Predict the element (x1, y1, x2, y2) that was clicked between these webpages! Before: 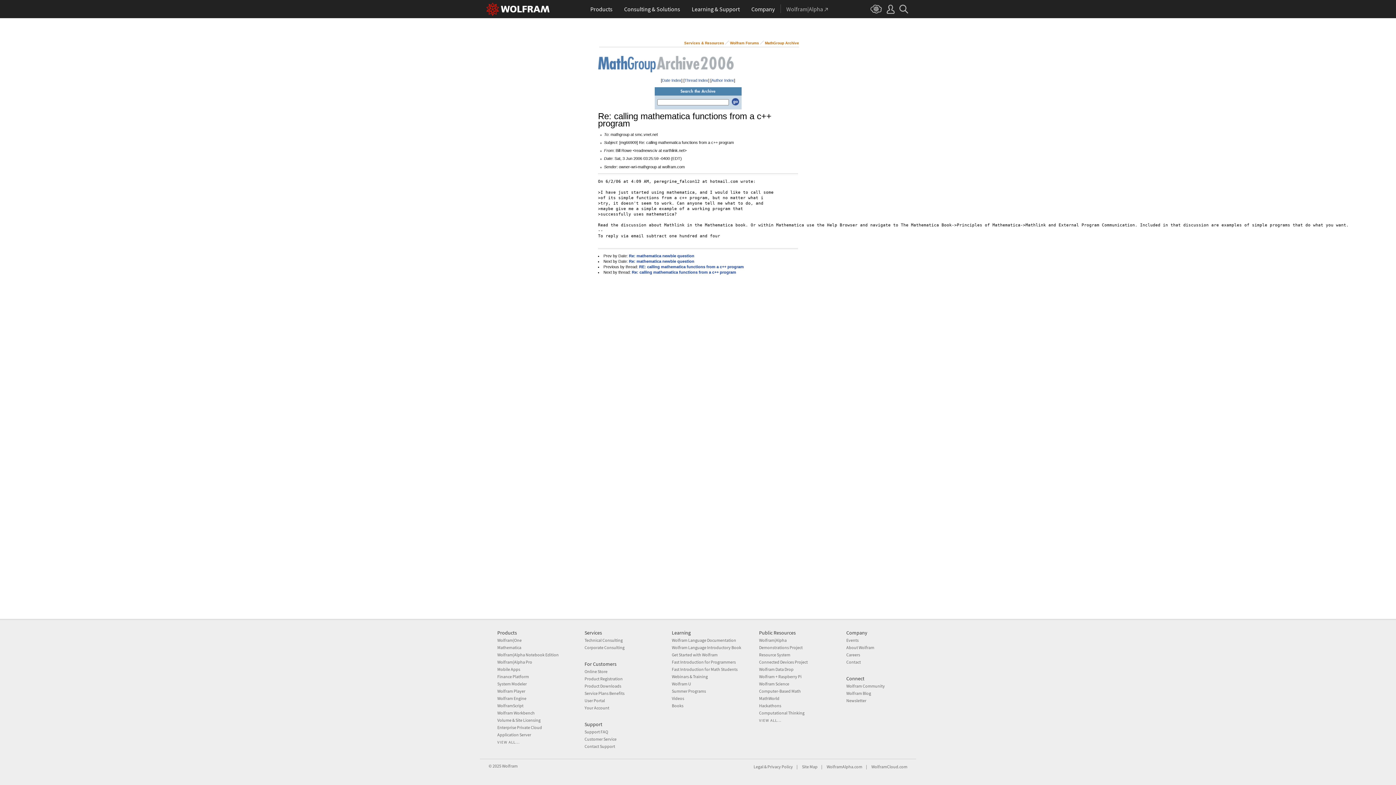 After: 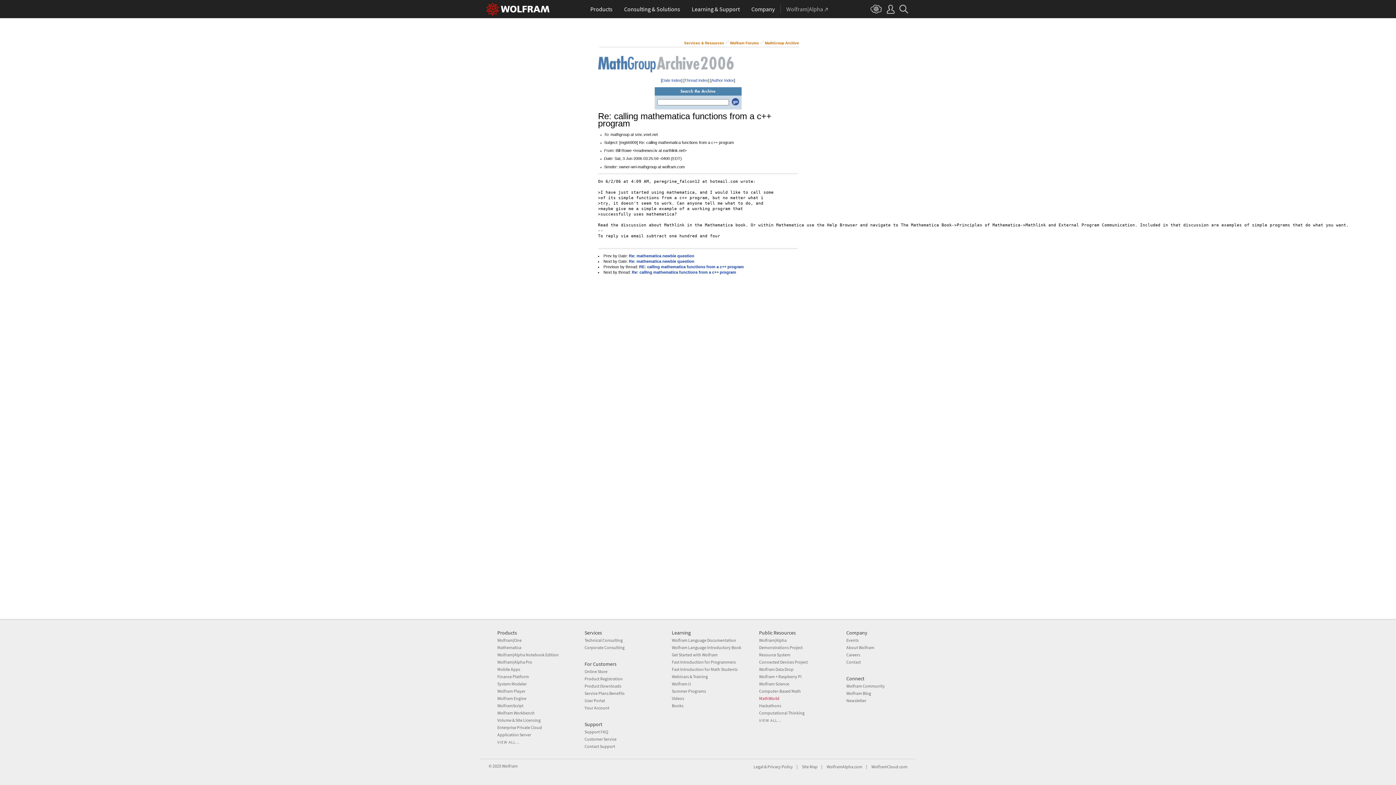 Action: label: MathWorld bbox: (759, 695, 779, 701)